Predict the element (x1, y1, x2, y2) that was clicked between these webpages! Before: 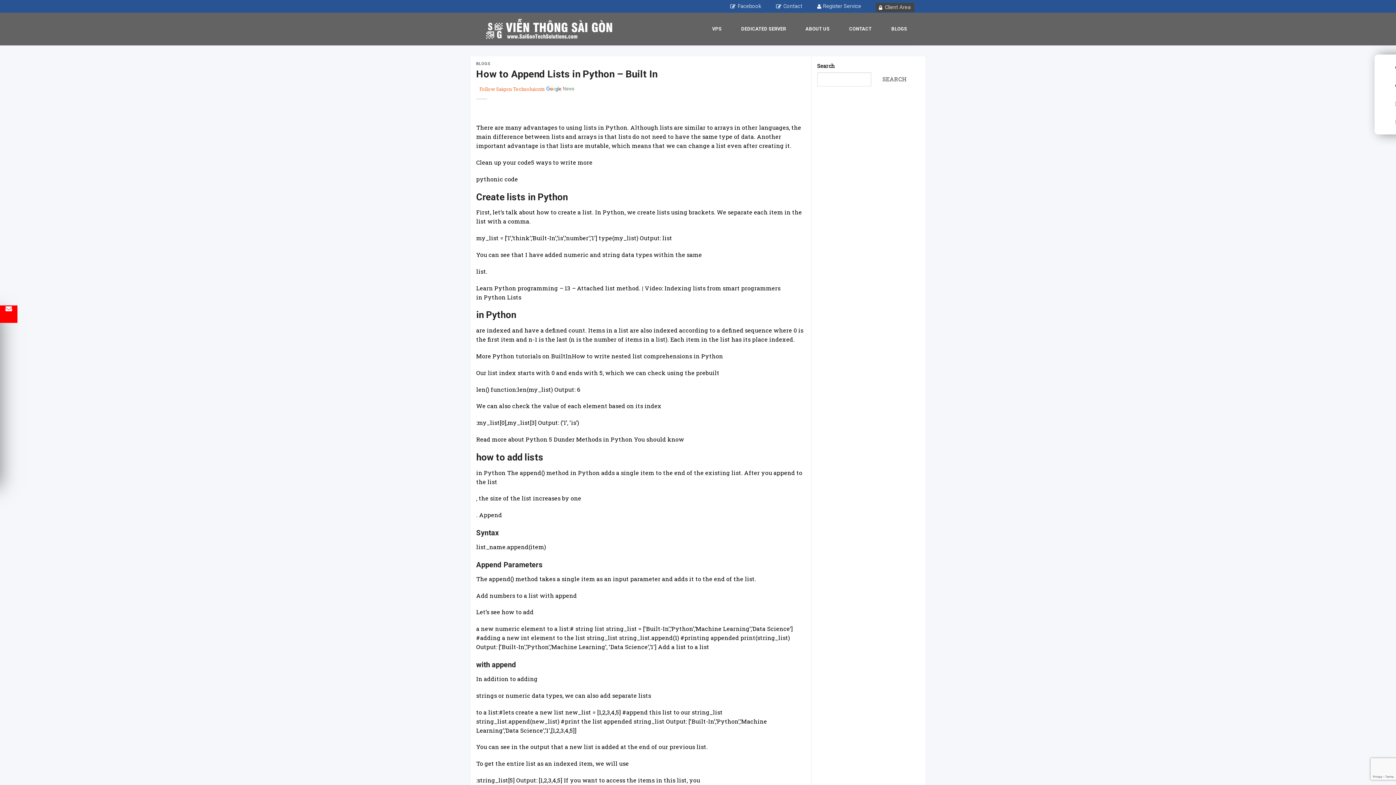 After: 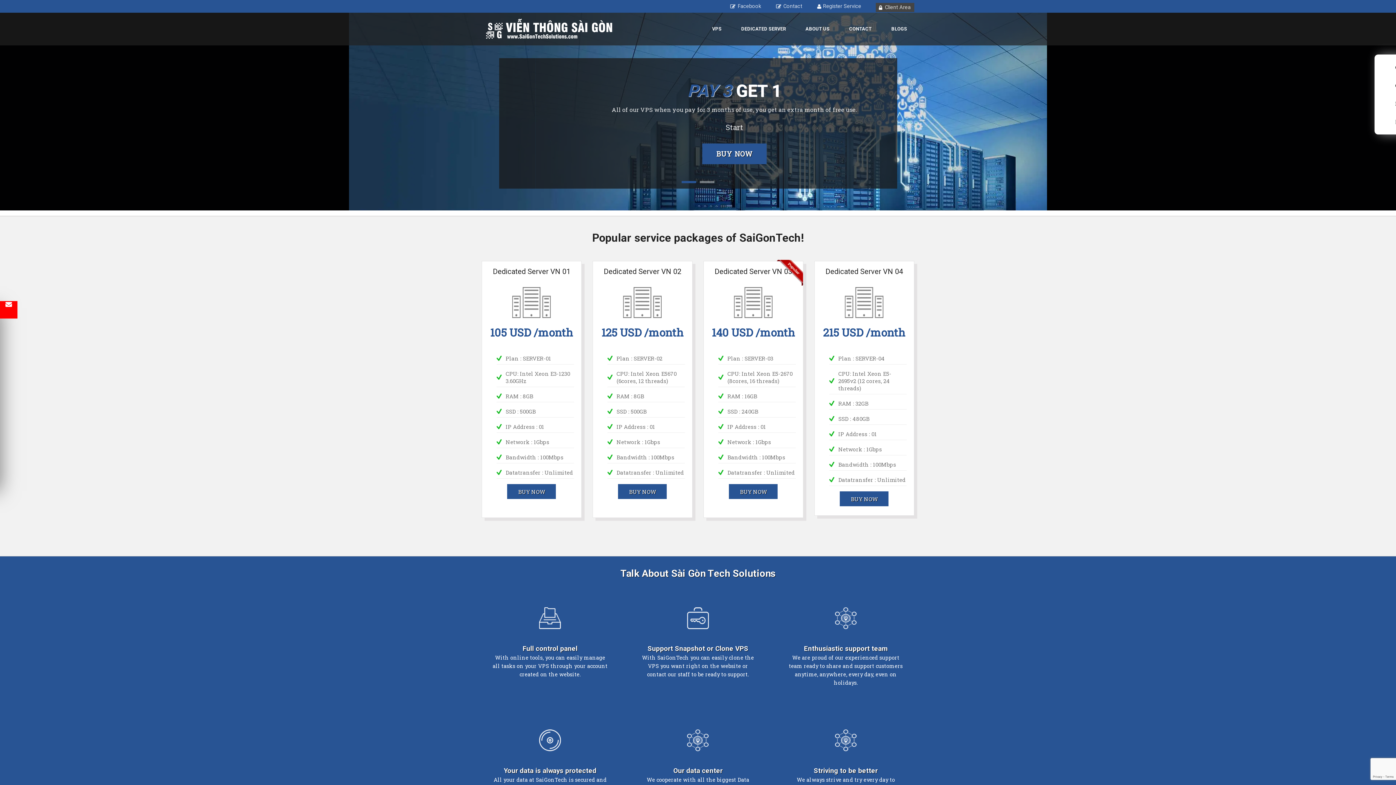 Action: label: Contact bbox: (775, 0, 807, 12)